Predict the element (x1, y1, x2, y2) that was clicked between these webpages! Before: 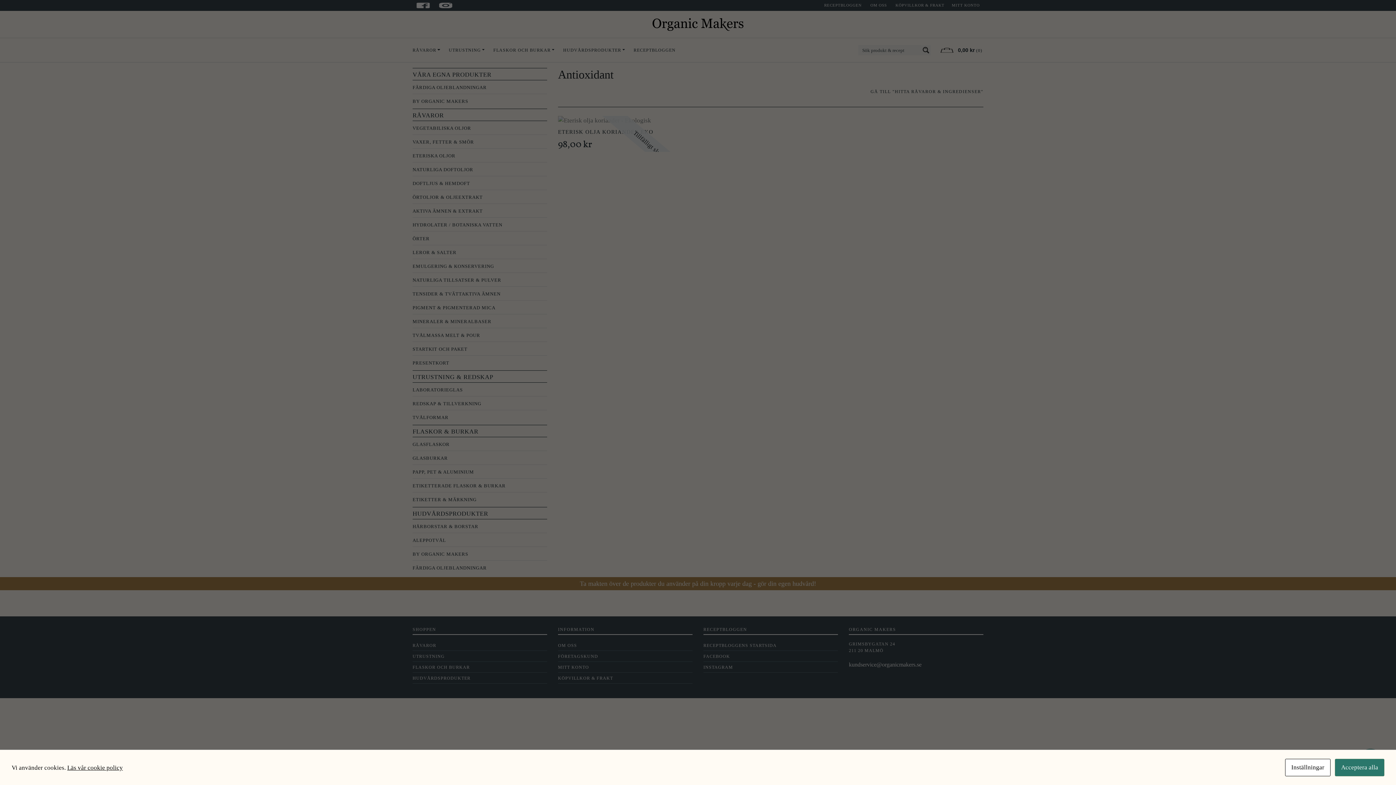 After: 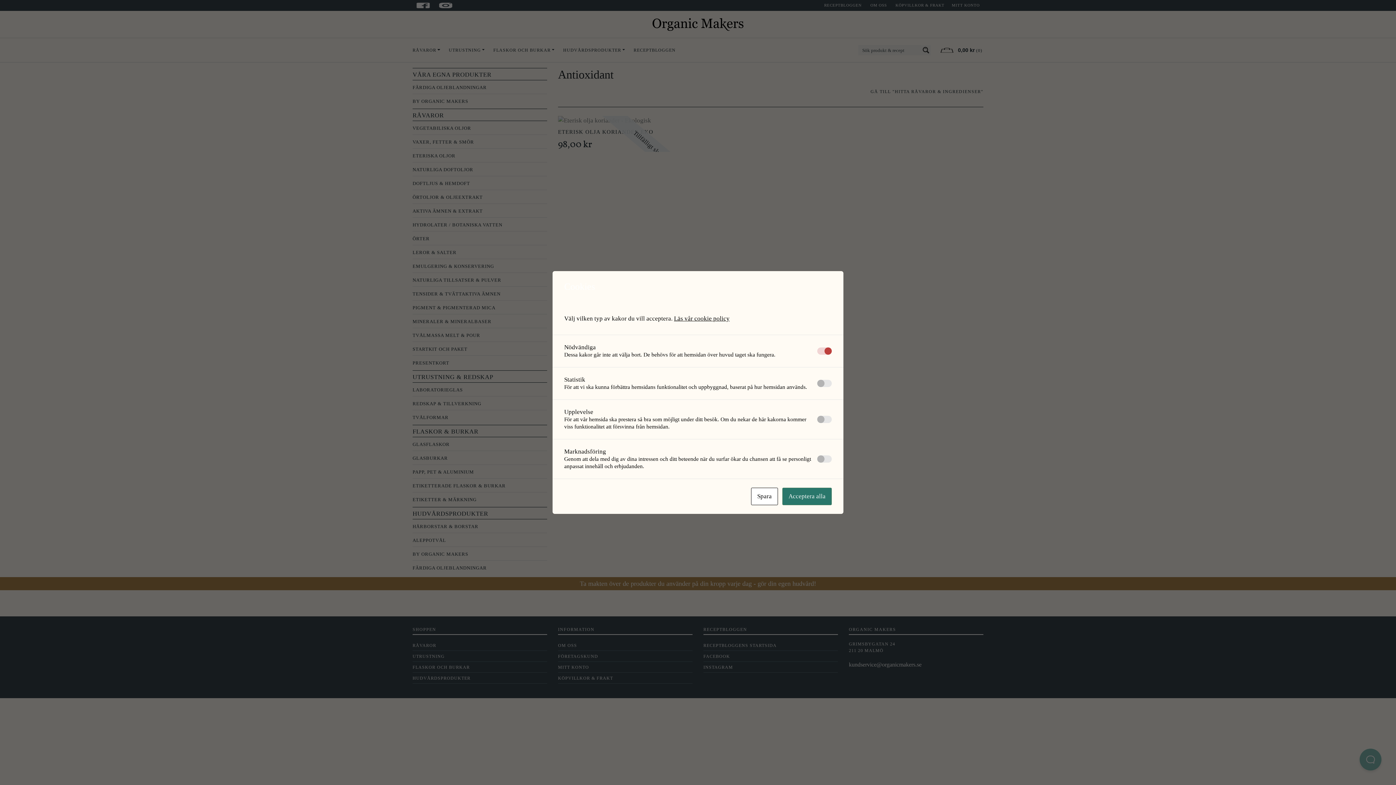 Action: label: Inställningar bbox: (1285, 759, 1330, 776)